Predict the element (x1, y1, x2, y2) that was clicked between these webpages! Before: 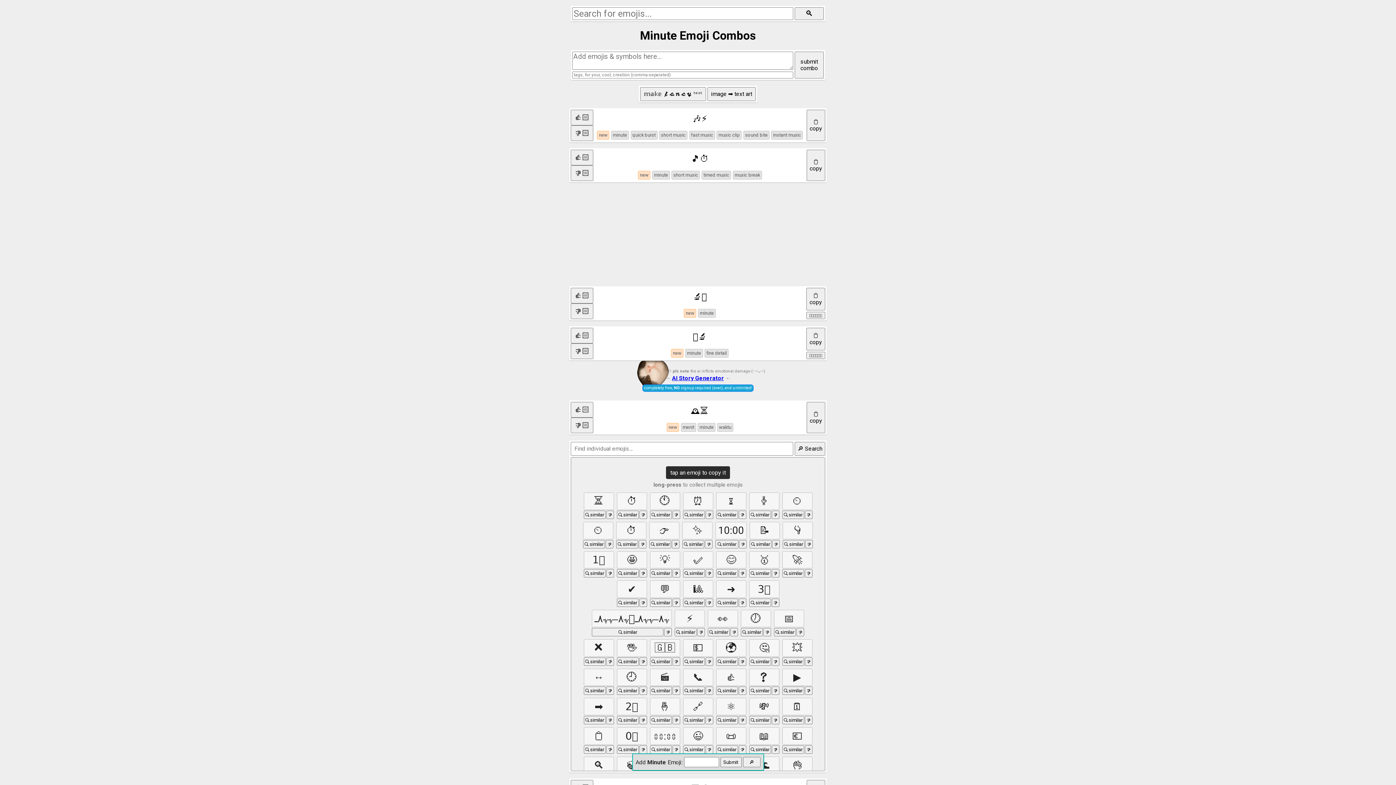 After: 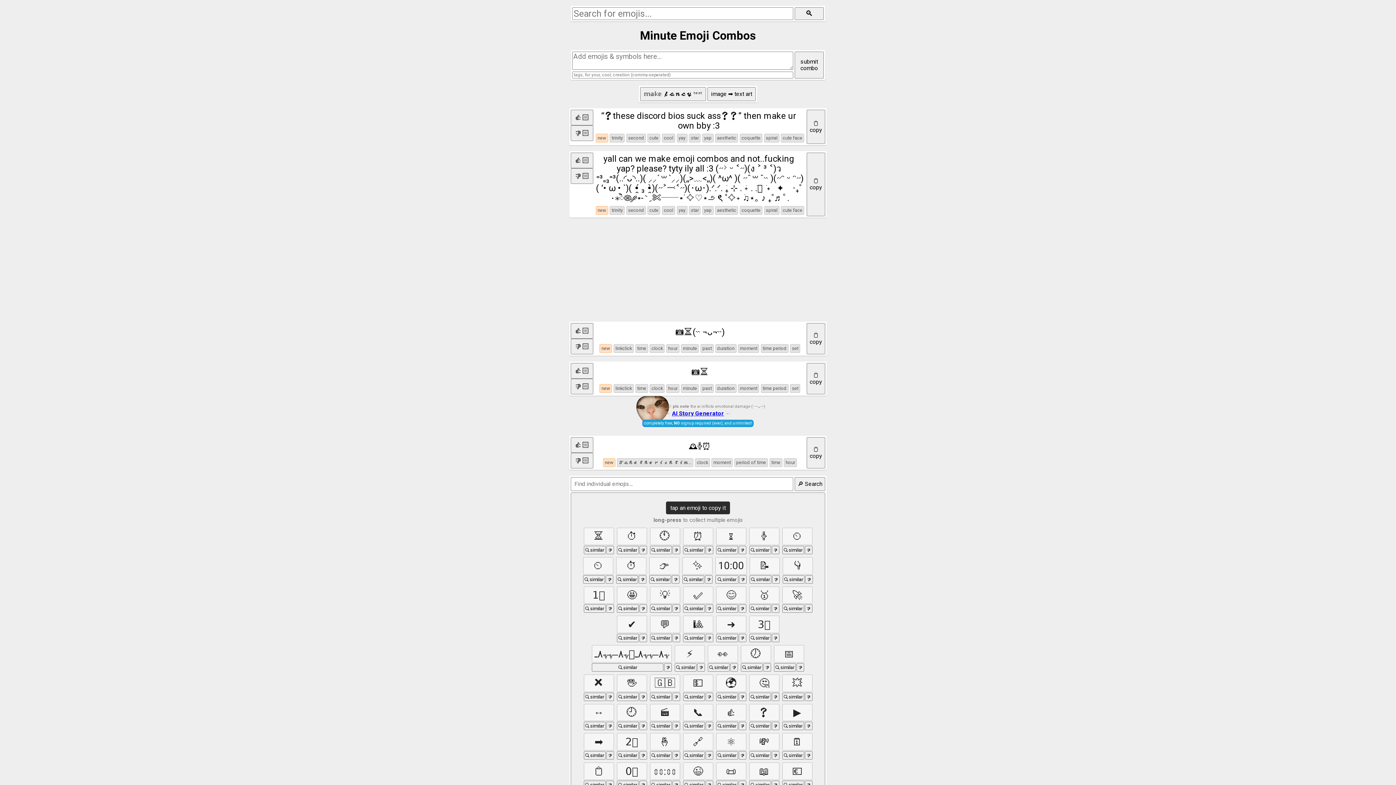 Action: bbox: (671, 349, 683, 357) label: new